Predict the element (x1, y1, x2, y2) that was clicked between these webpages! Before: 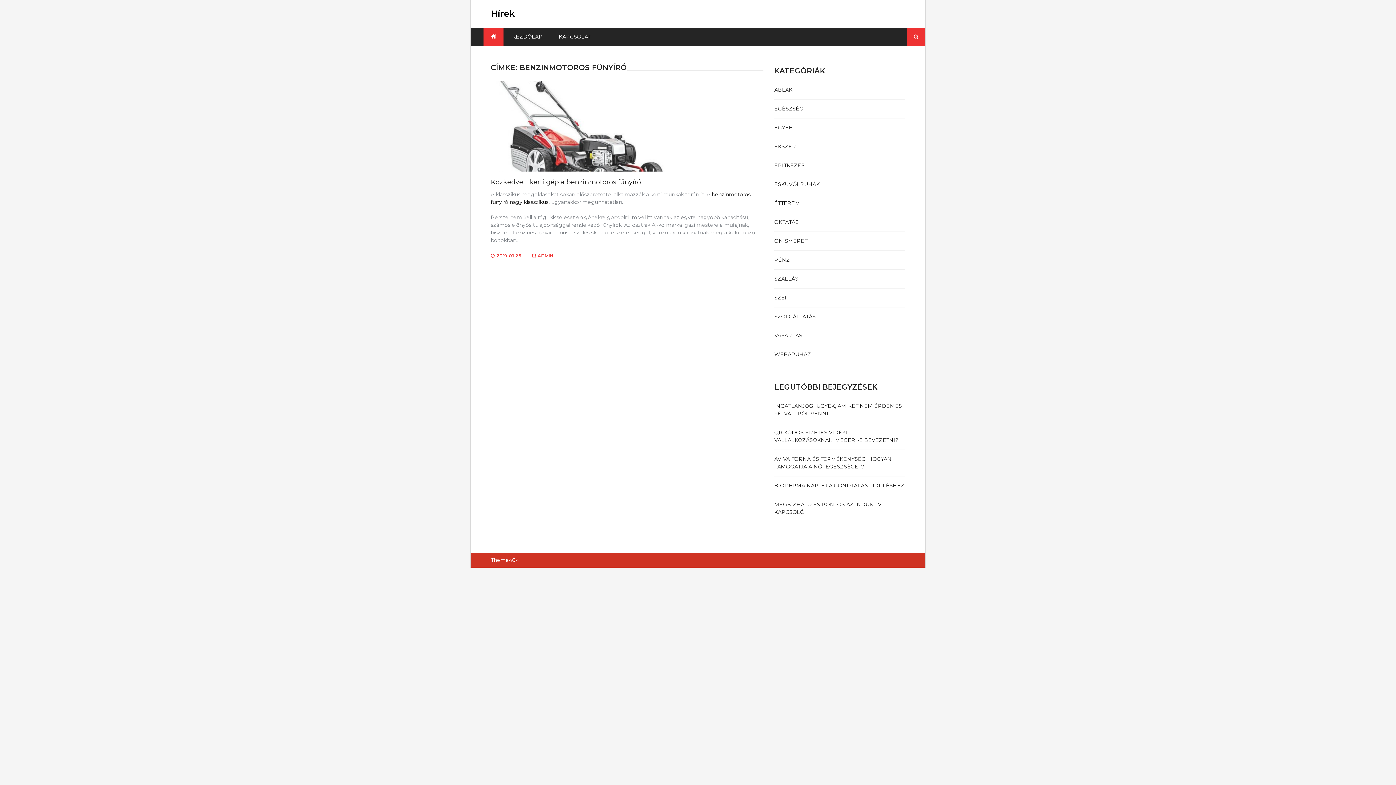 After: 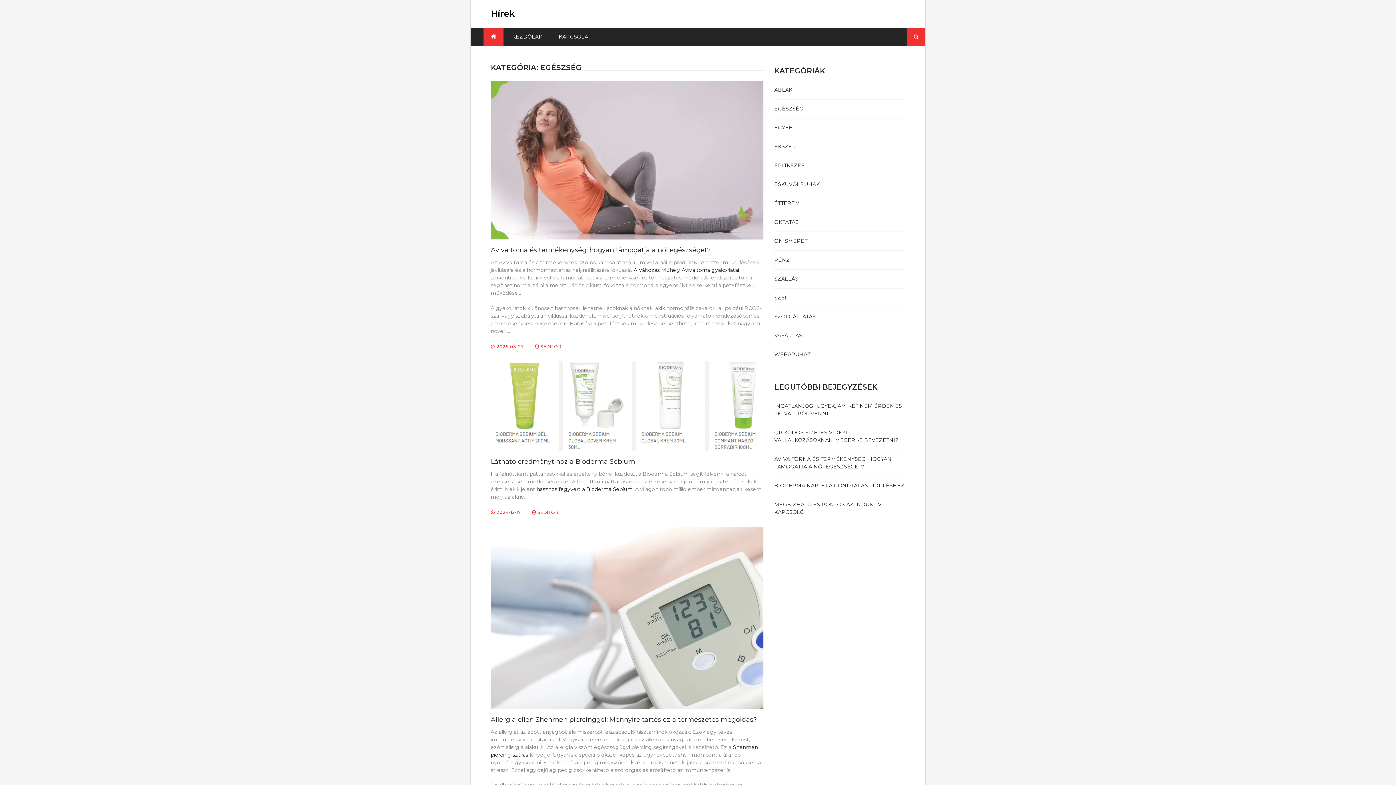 Action: bbox: (774, 105, 803, 112) label: EGÉSZSÉG